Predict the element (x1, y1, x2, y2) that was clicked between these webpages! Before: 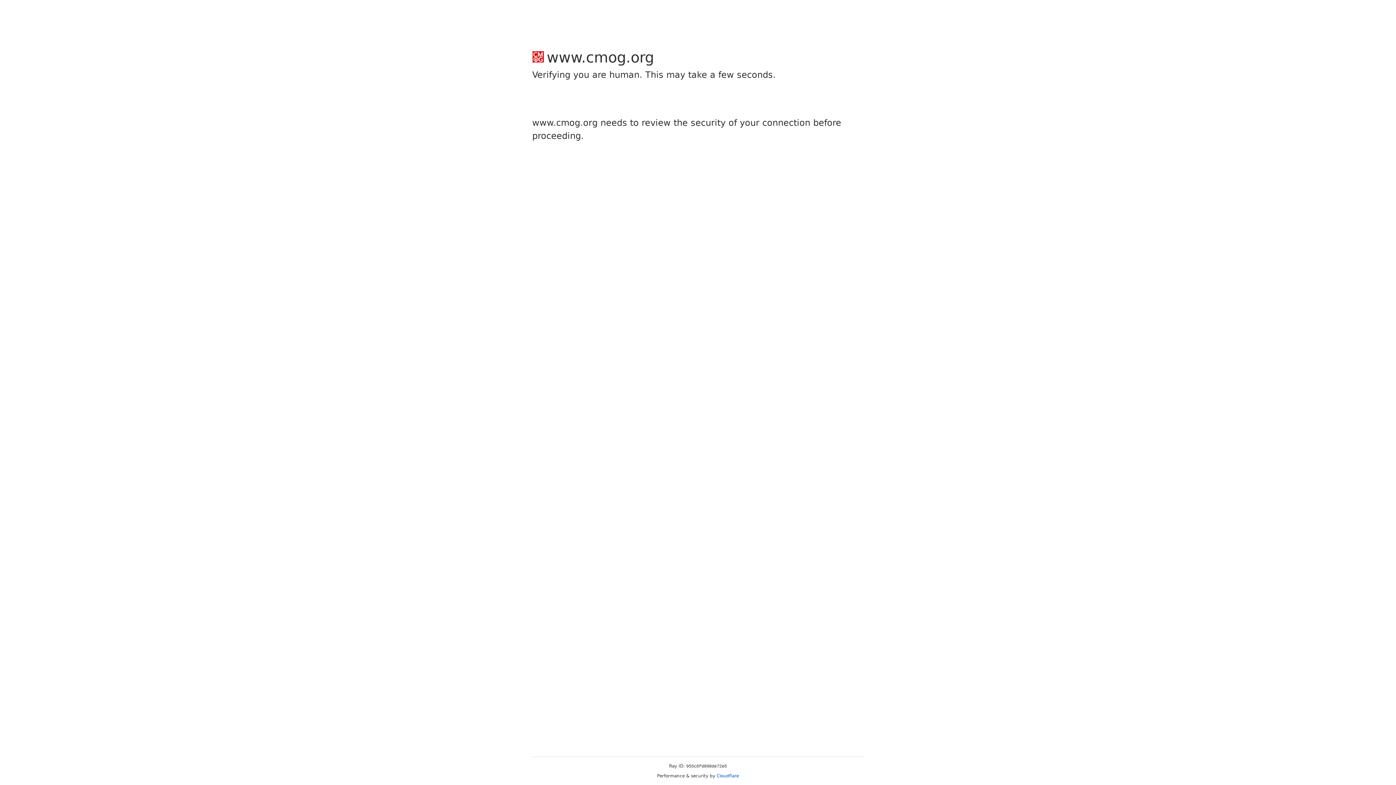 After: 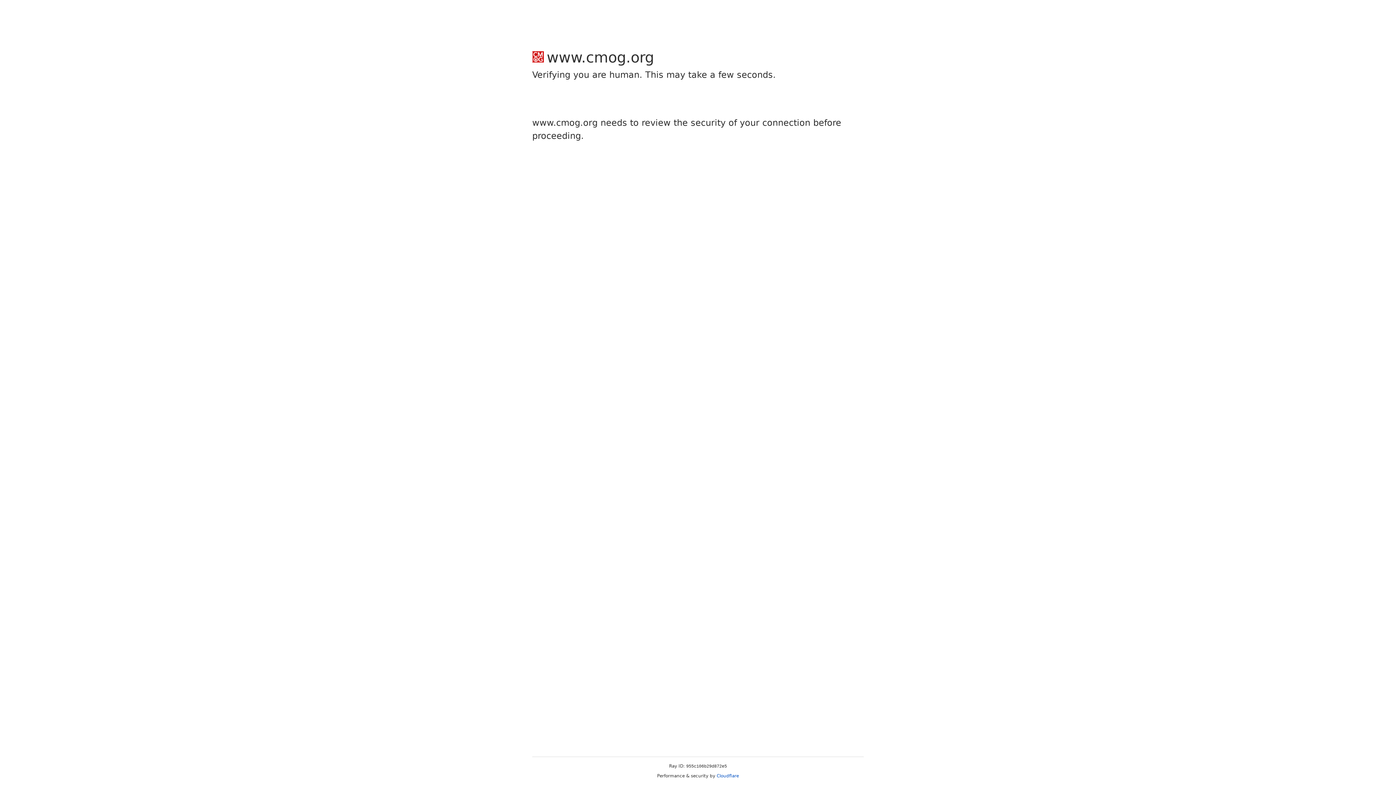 Action: label: Cloudflare bbox: (716, 773, 739, 778)